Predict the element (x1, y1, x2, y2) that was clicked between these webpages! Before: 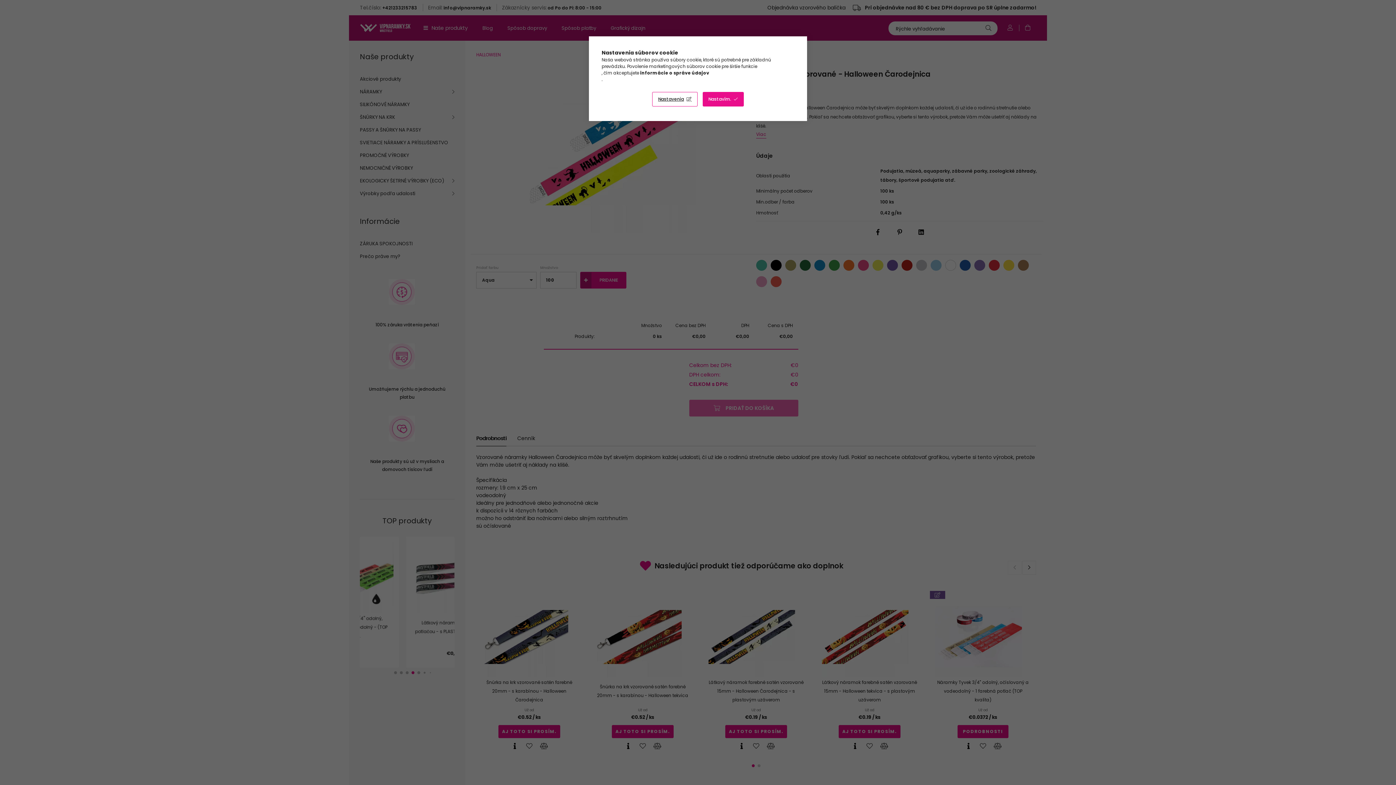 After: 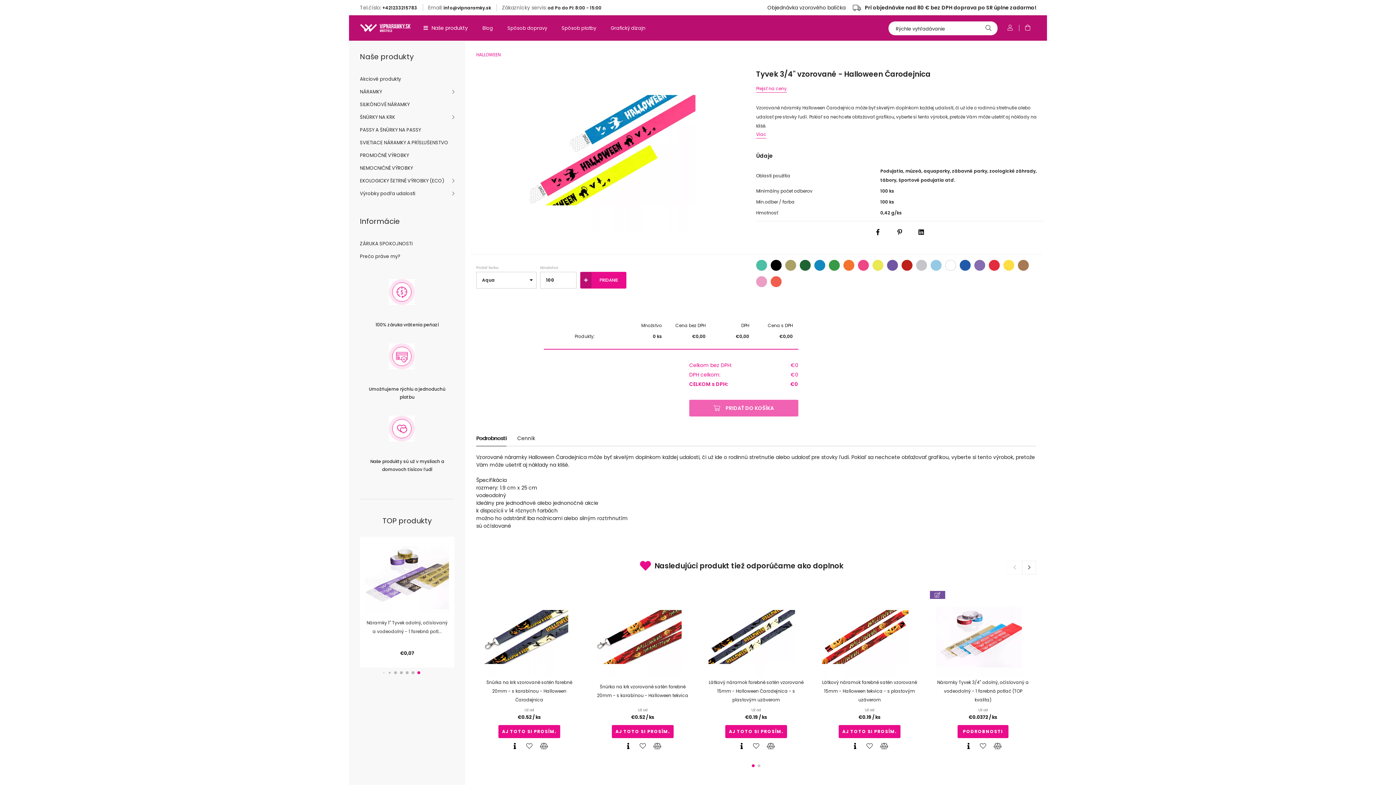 Action: label: Nastavím. bbox: (702, 92, 743, 106)